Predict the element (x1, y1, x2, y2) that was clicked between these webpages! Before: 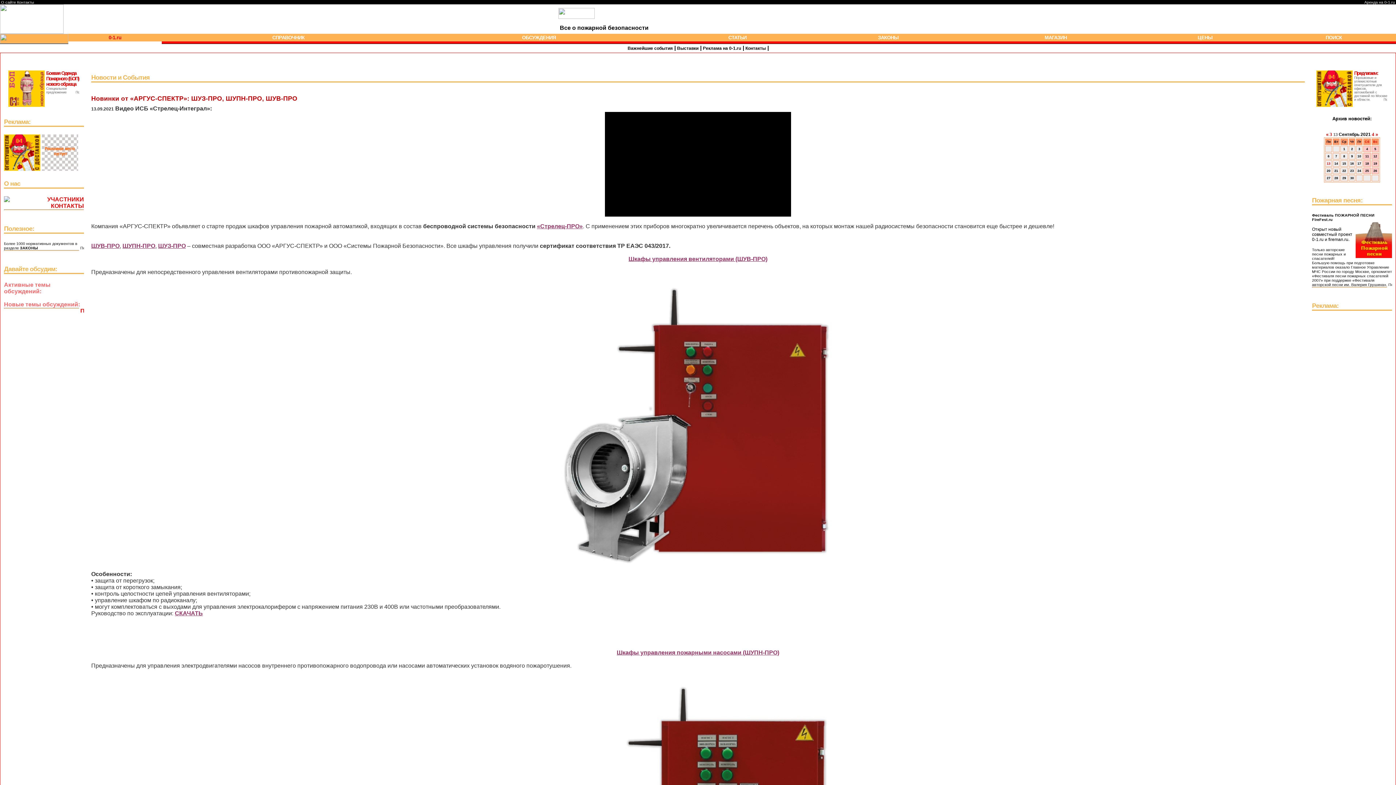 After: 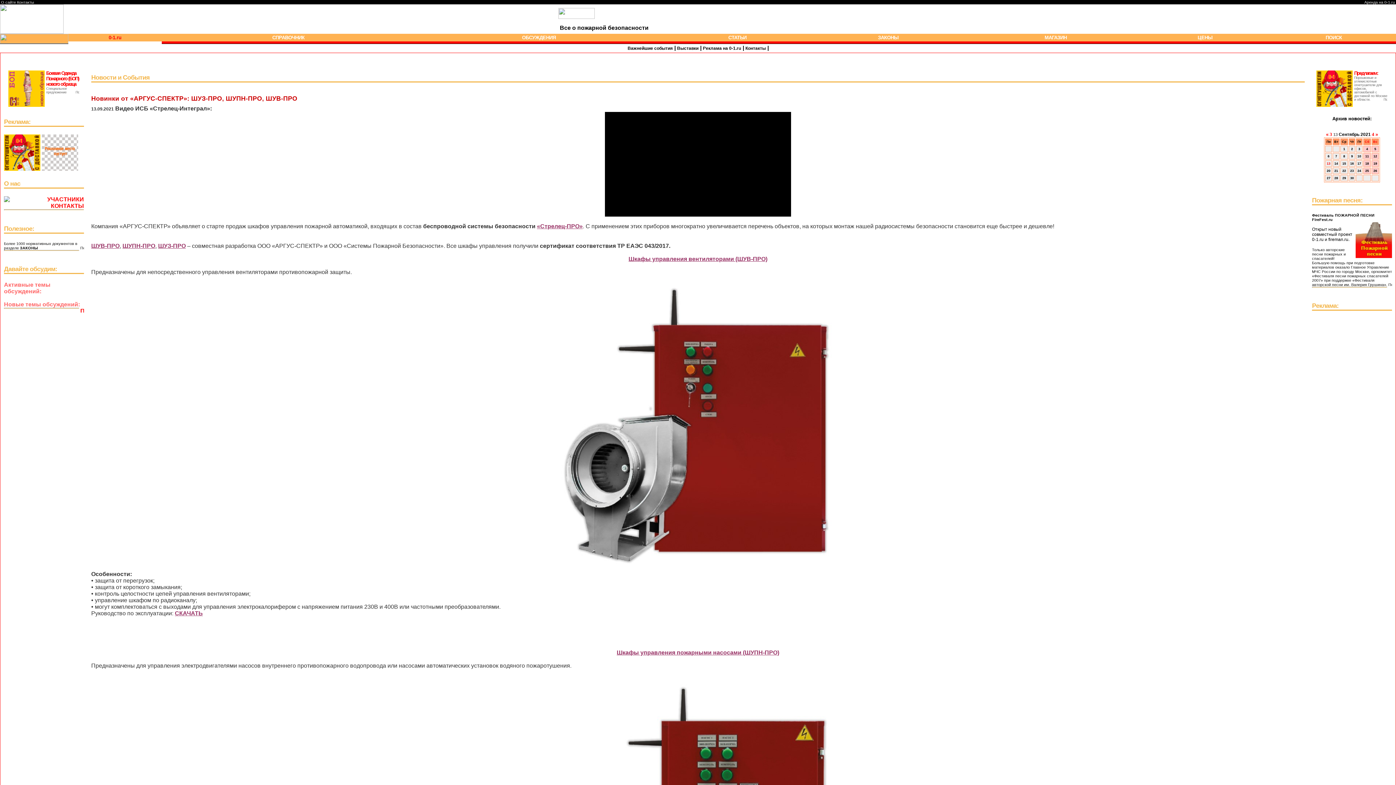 Action: bbox: (91, 95, 1305, 102) label: Новинки от «АРГУС-СПЕКТР»: ШУЗ-ПРО, ШУПН-ПРО, ШУВ-ПРО